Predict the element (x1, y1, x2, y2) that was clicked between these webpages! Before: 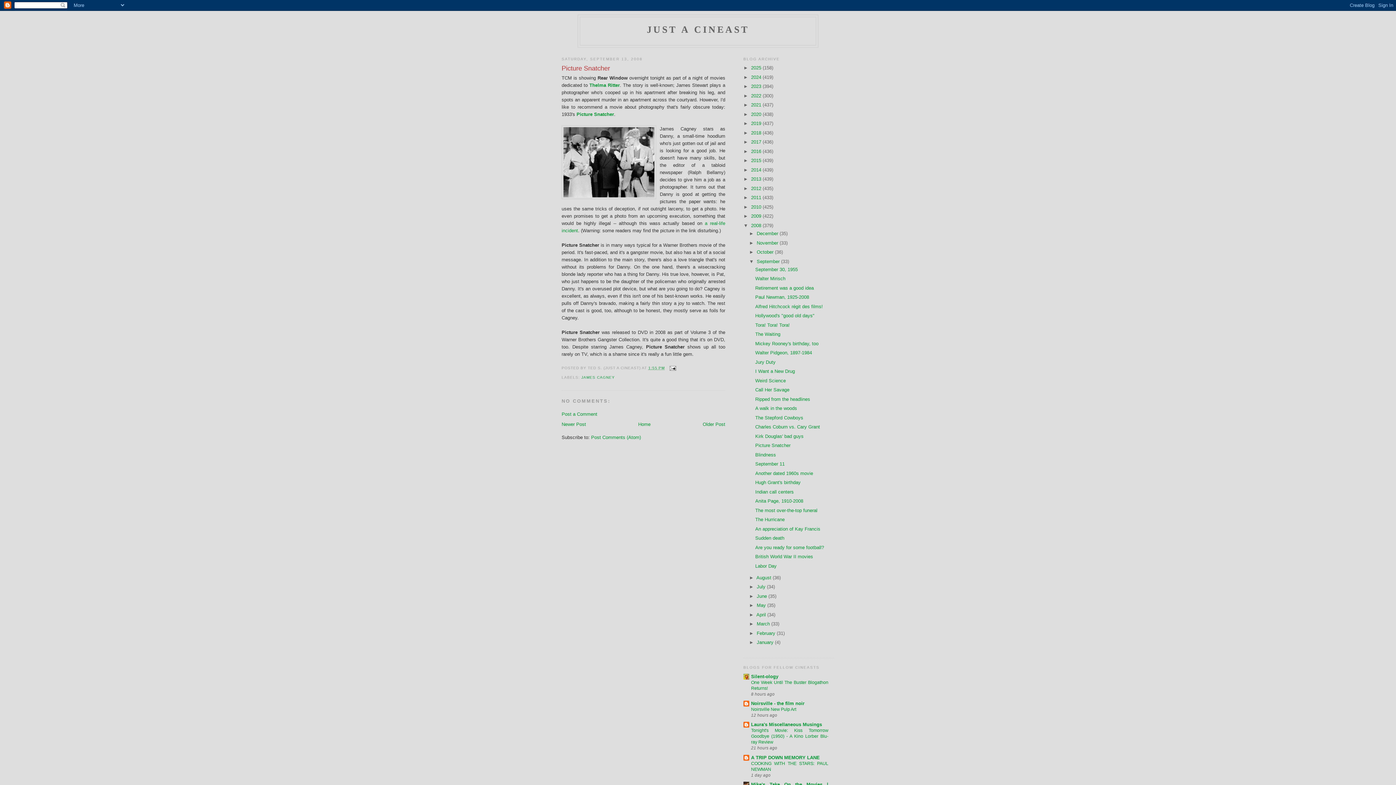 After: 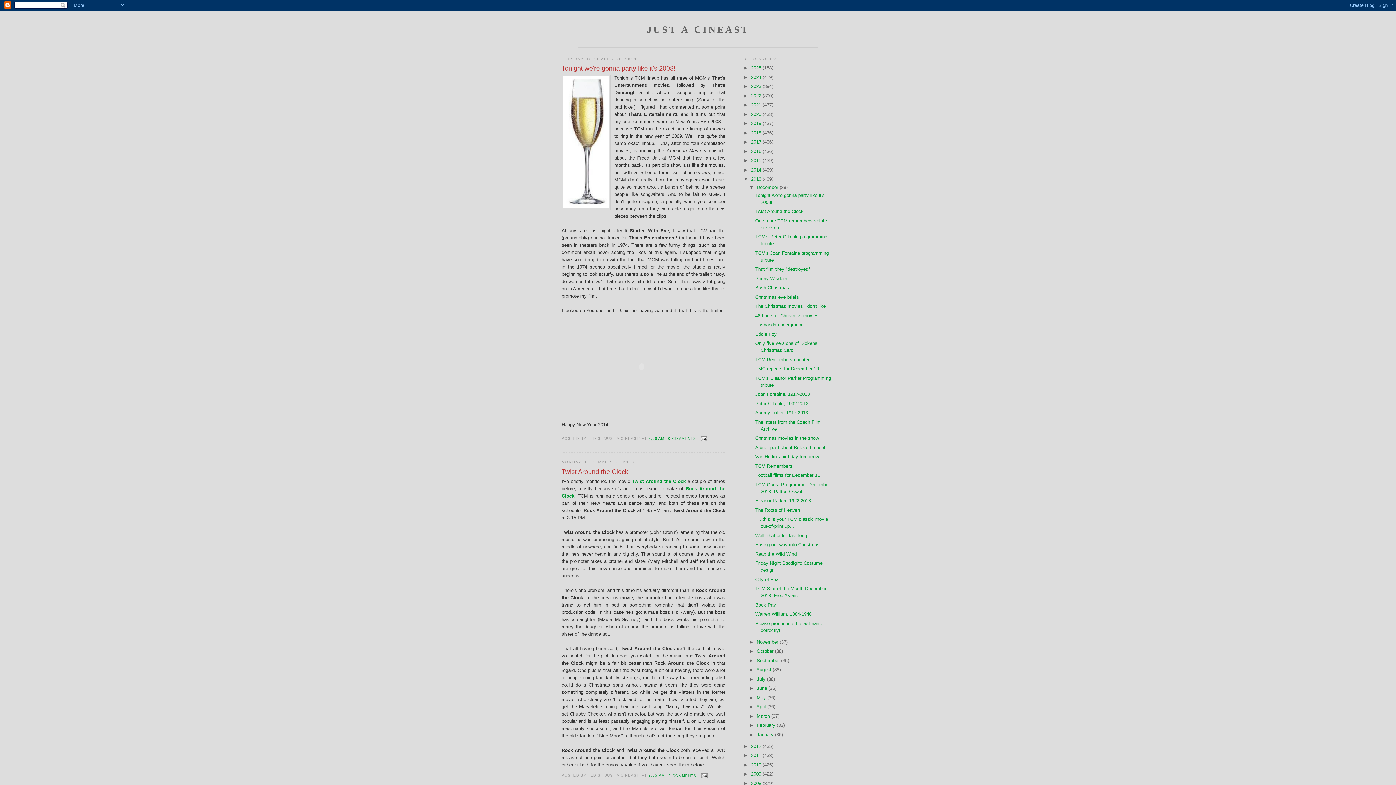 Action: label: 2013  bbox: (751, 176, 762, 181)